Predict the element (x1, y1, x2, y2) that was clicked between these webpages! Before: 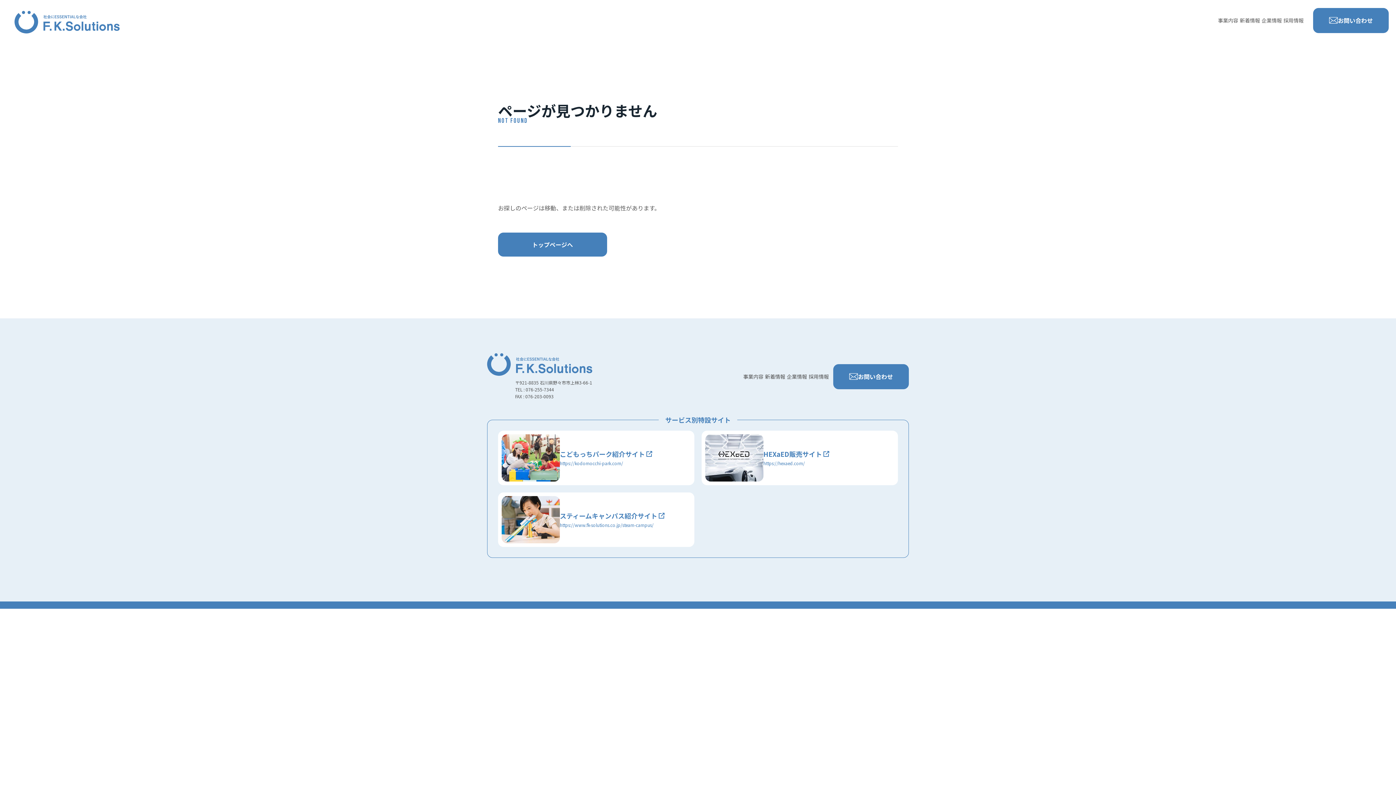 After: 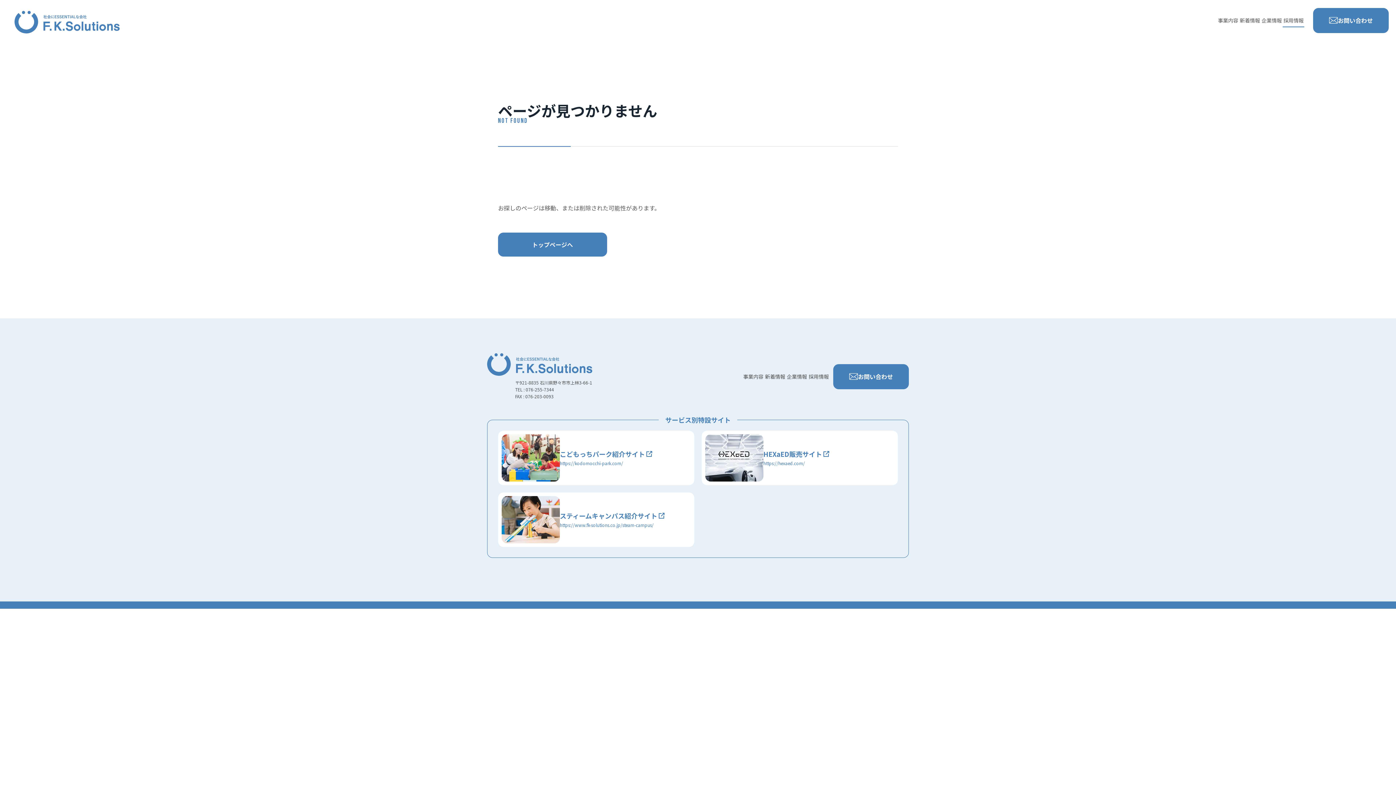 Action: label: 採用情報 bbox: (1283, 14, 1304, 26)